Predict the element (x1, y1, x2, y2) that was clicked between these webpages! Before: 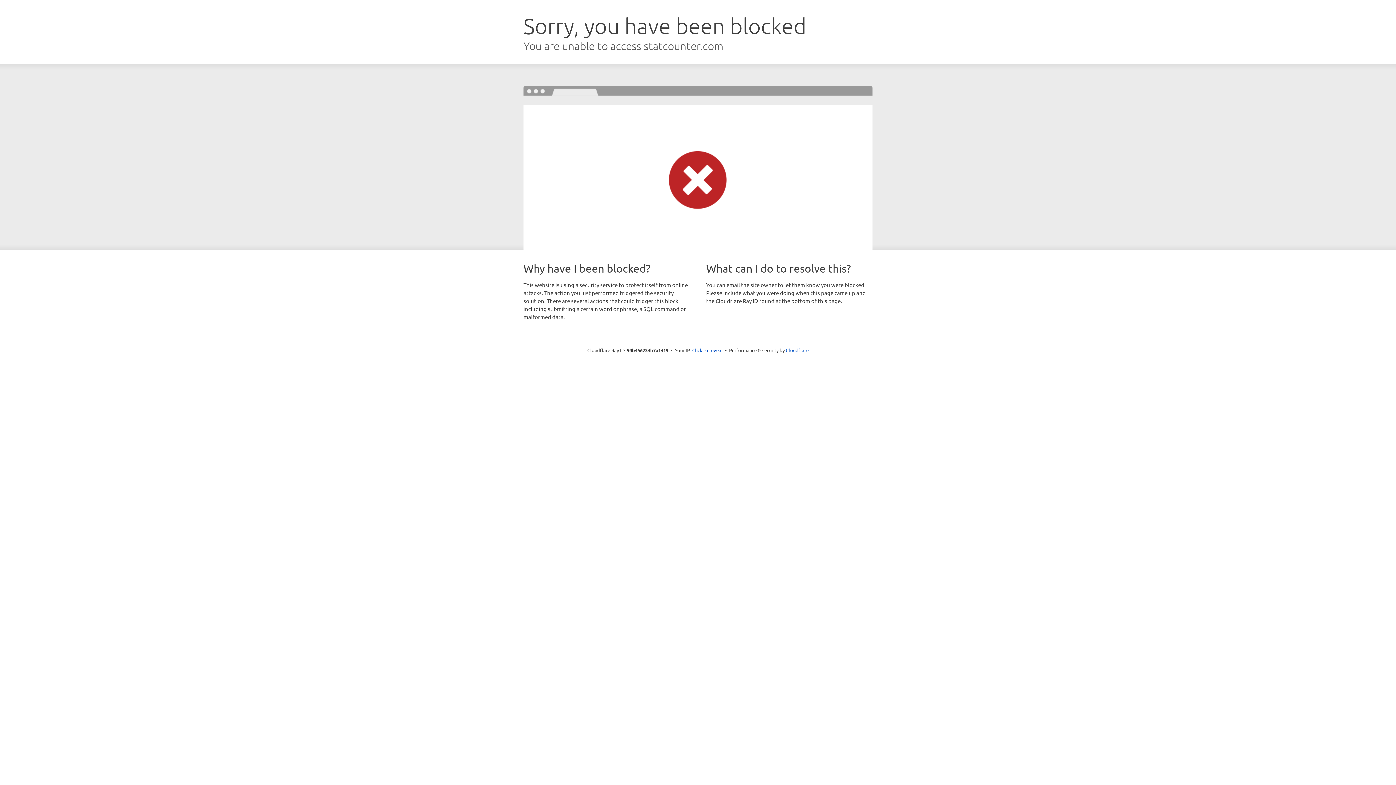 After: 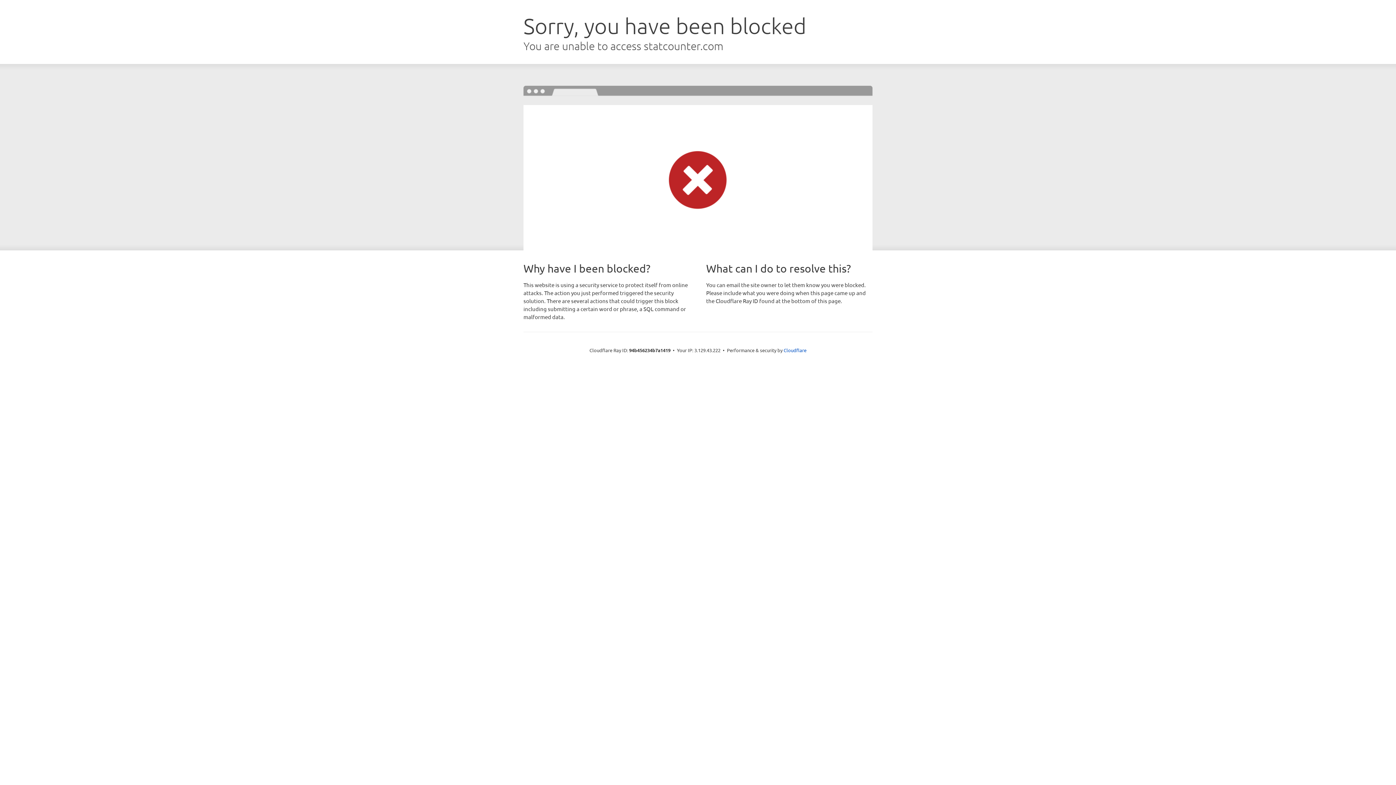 Action: bbox: (692, 346, 722, 353) label: Click to reveal